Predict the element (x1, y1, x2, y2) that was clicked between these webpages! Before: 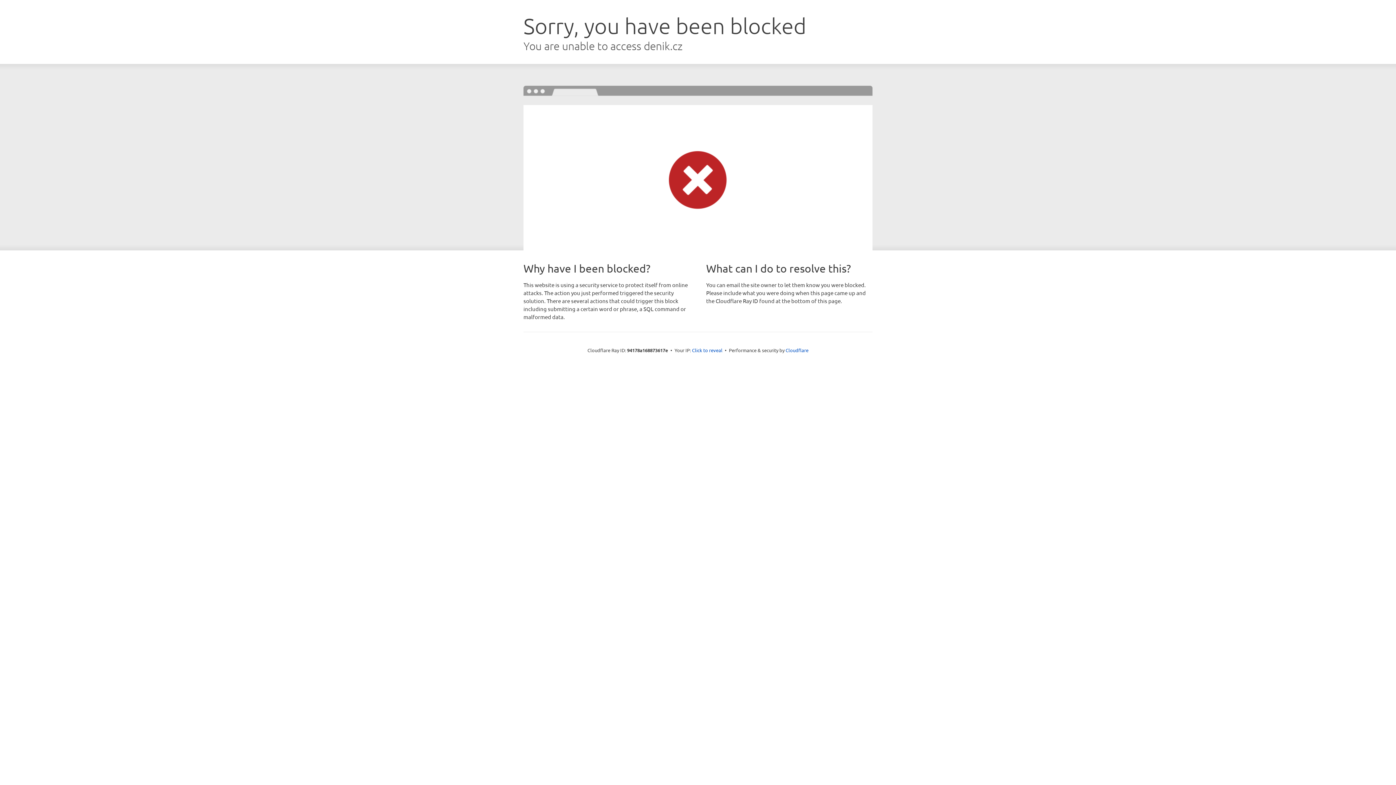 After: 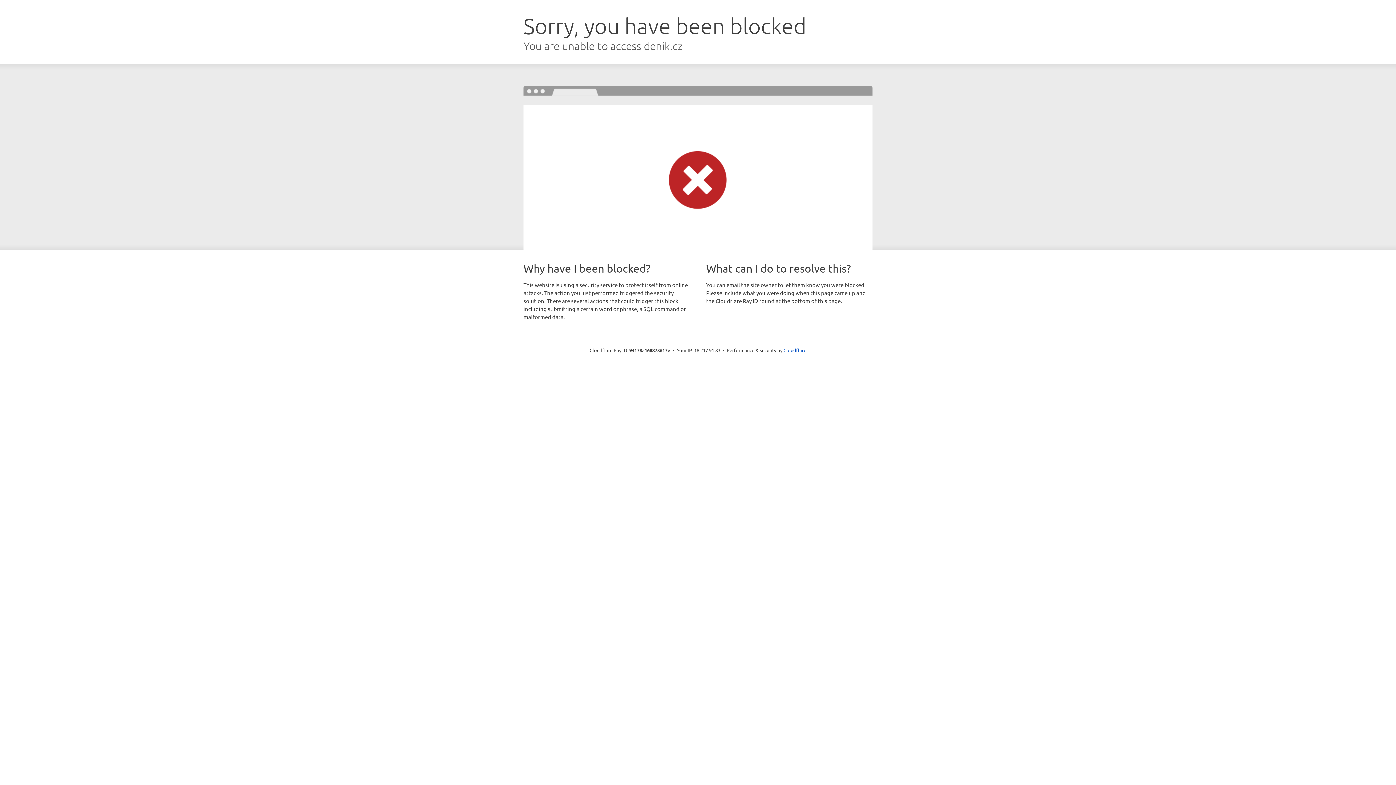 Action: label: Click to reveal bbox: (692, 346, 722, 353)